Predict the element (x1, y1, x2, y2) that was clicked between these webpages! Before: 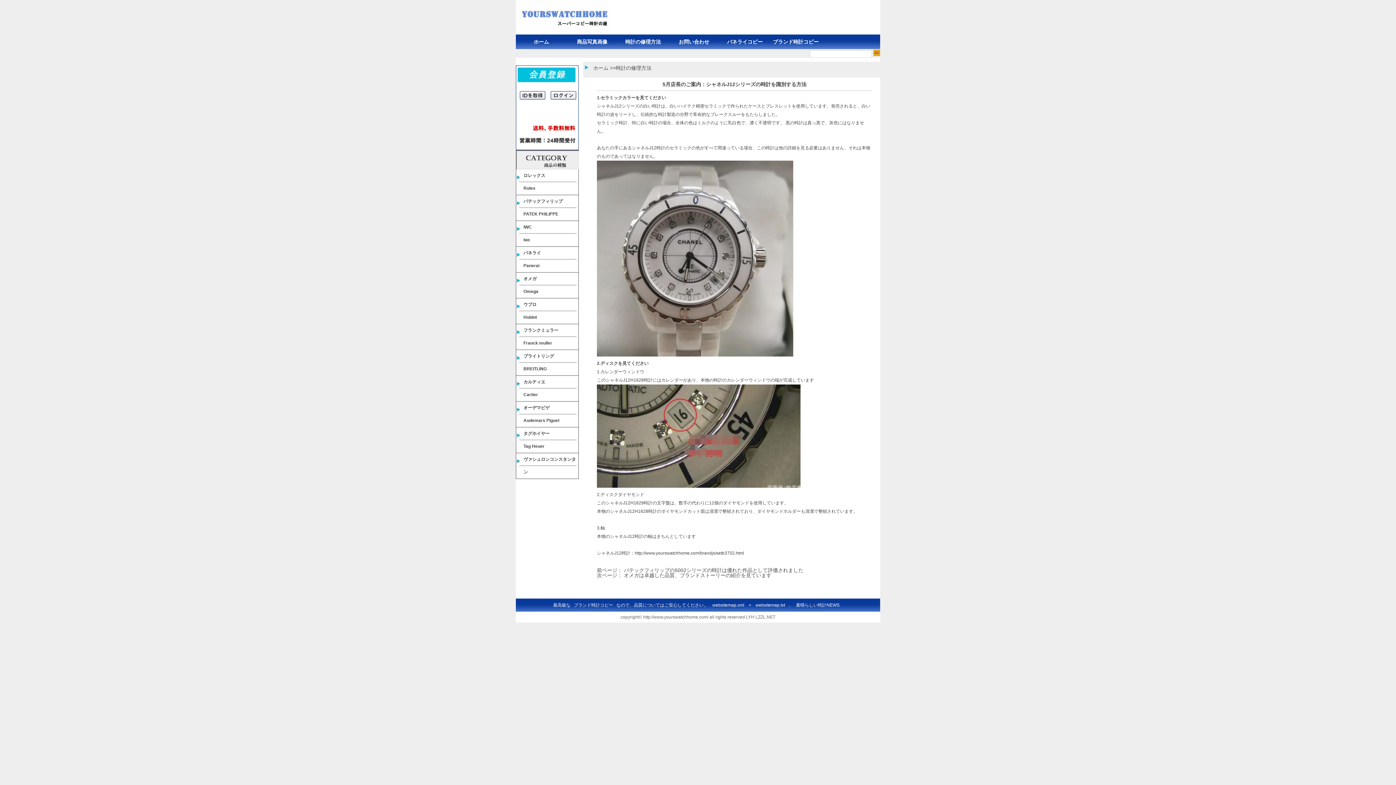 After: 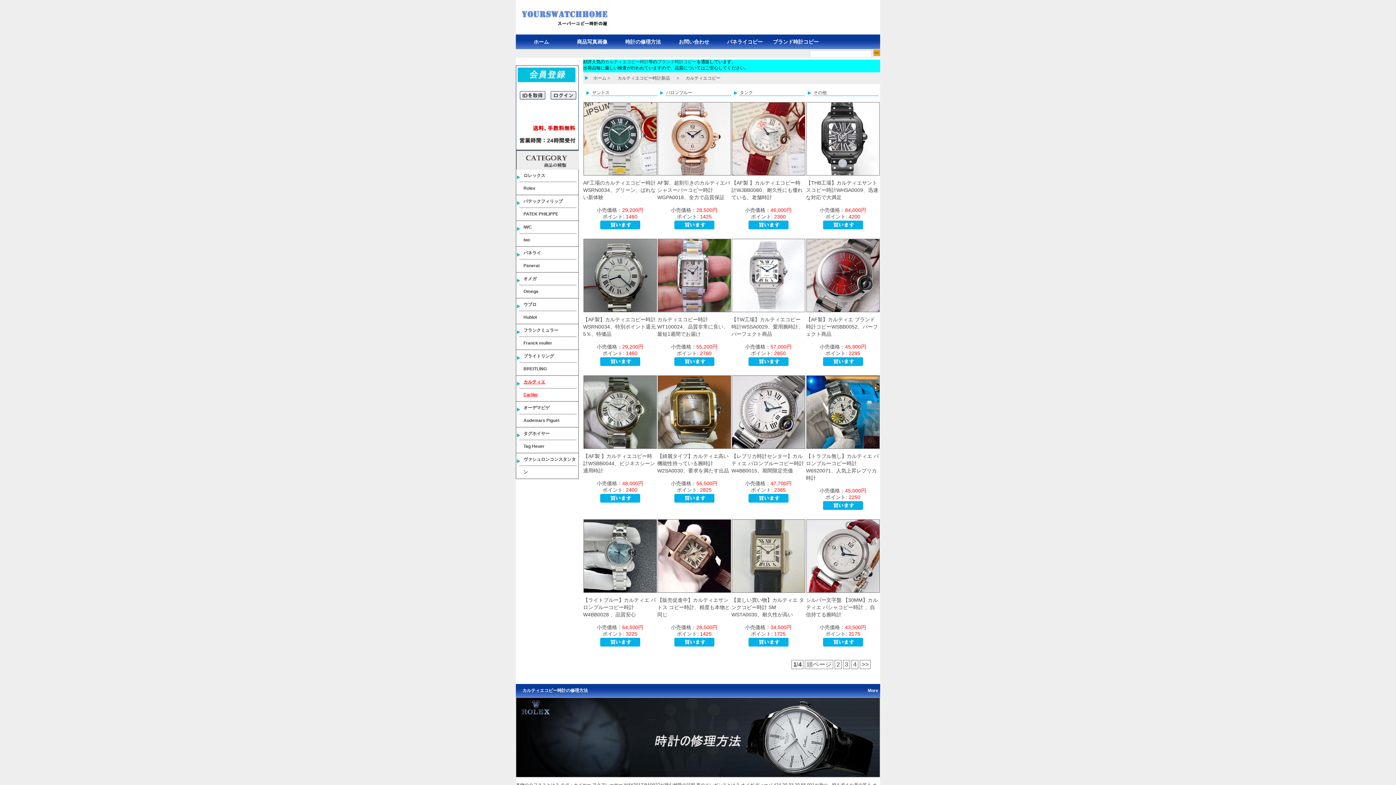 Action: bbox: (523, 379, 545, 384) label: カルティエ